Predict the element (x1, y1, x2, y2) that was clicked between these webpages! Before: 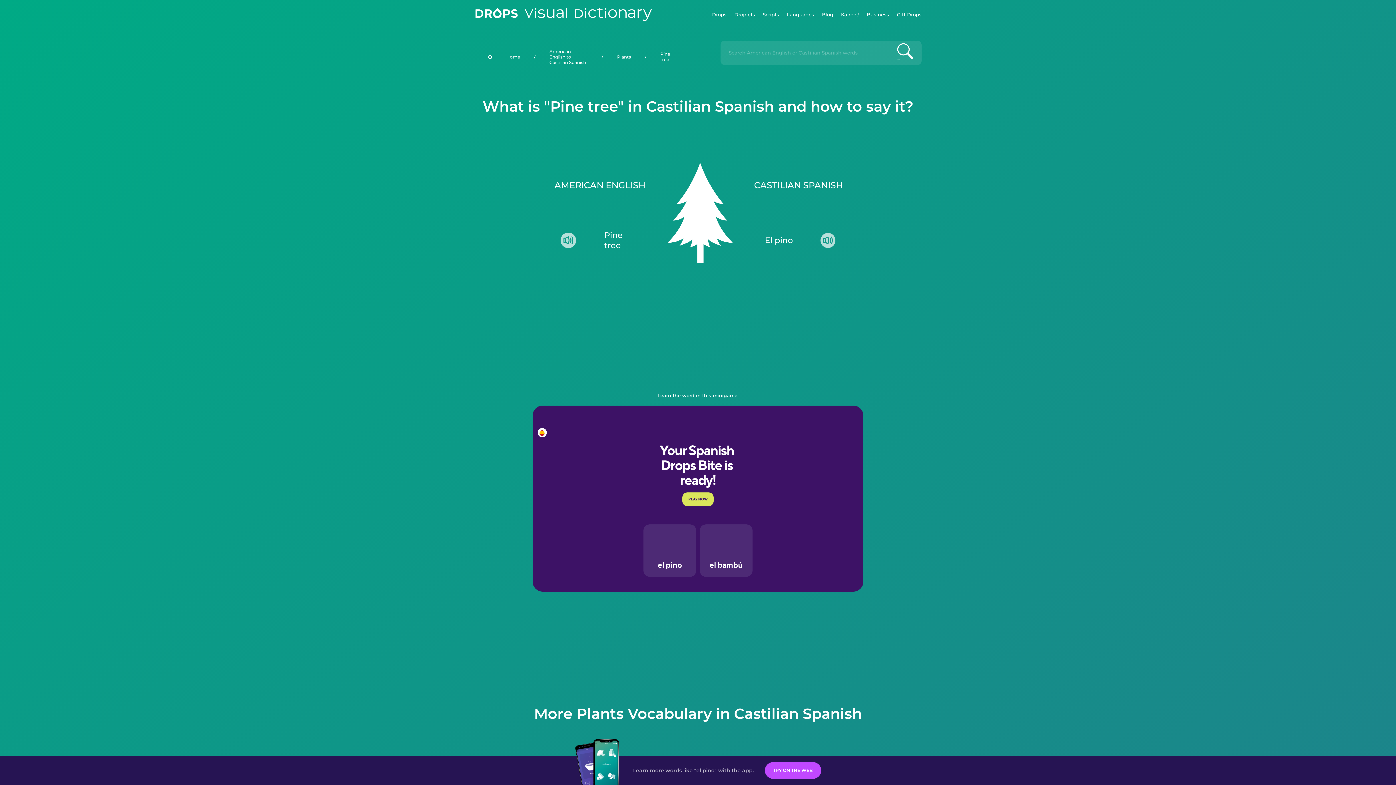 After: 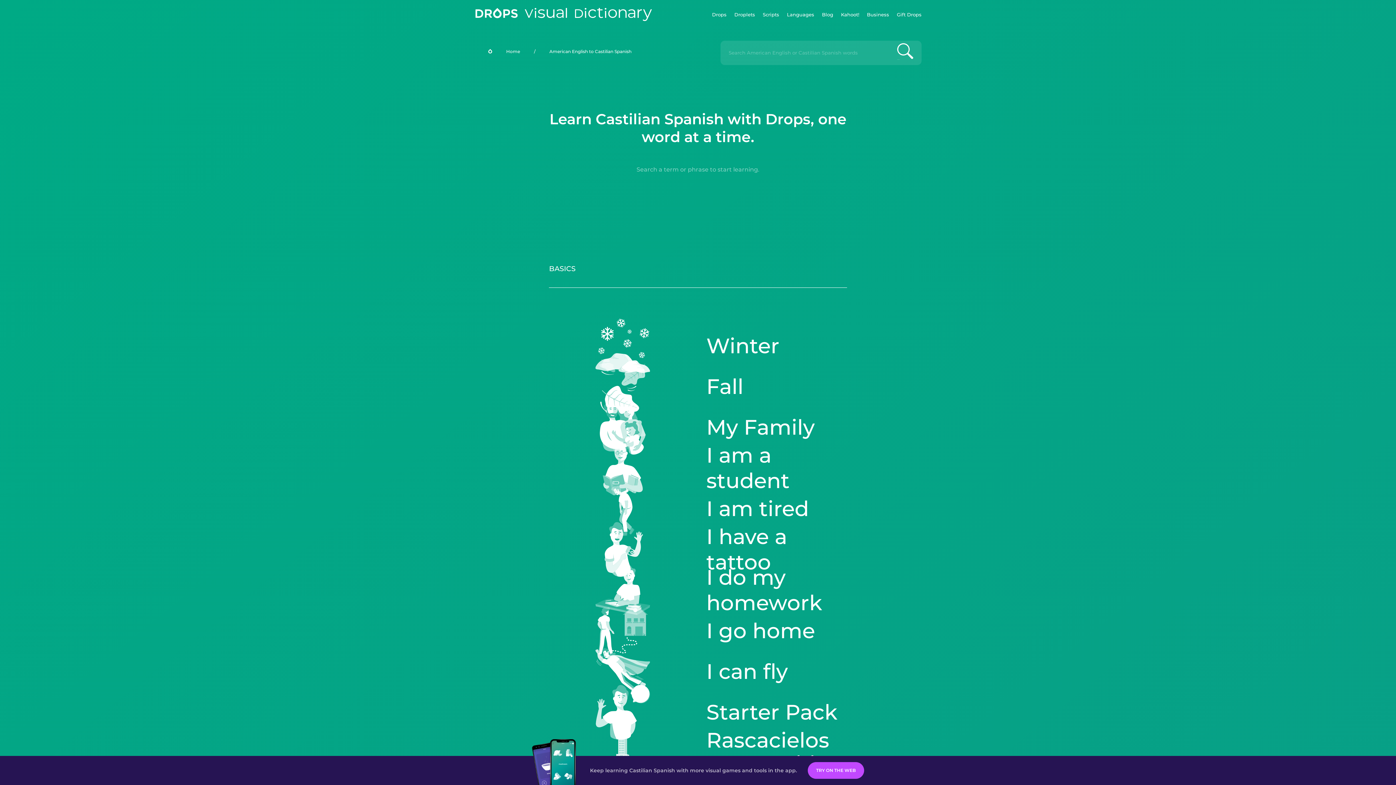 Action: label: American English to Castilian Spanish bbox: (535, 40, 601, 72)